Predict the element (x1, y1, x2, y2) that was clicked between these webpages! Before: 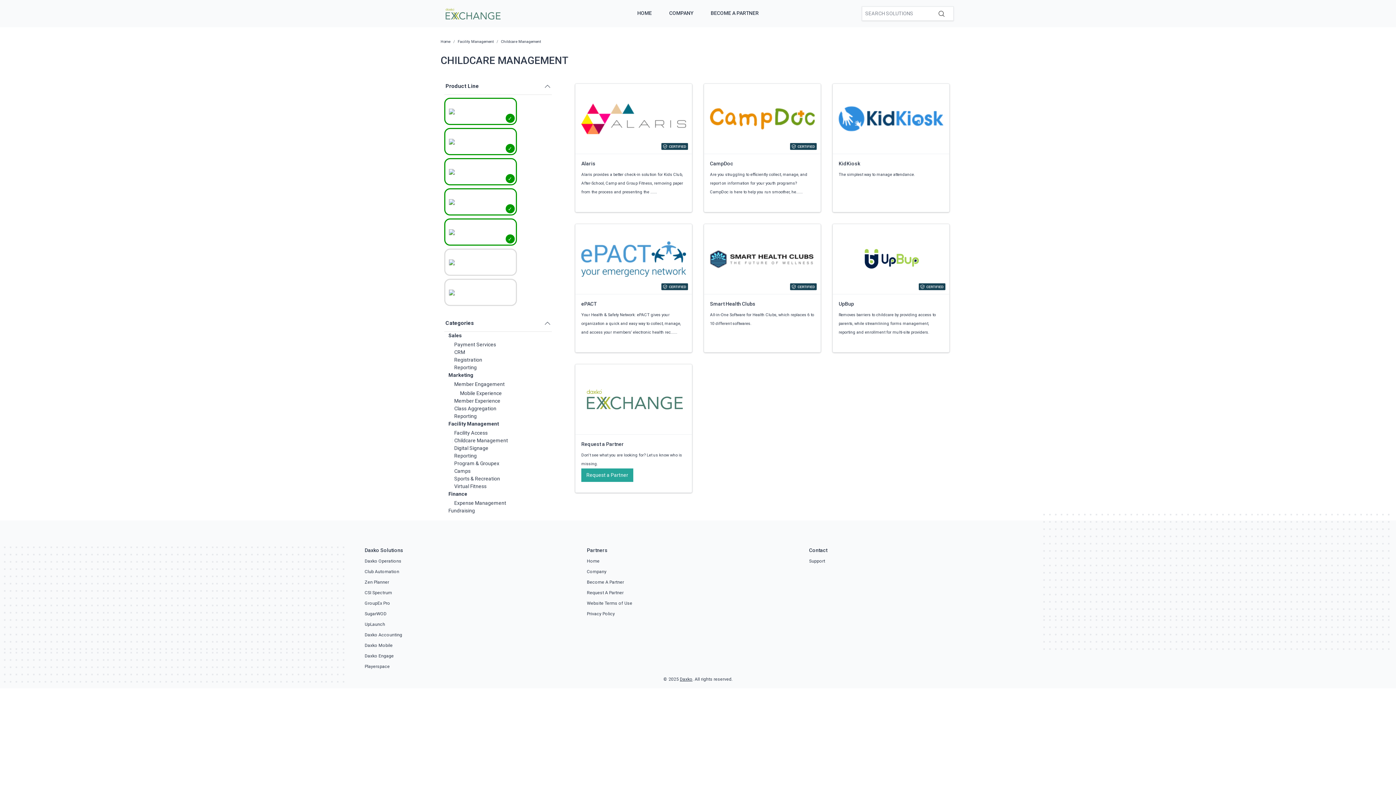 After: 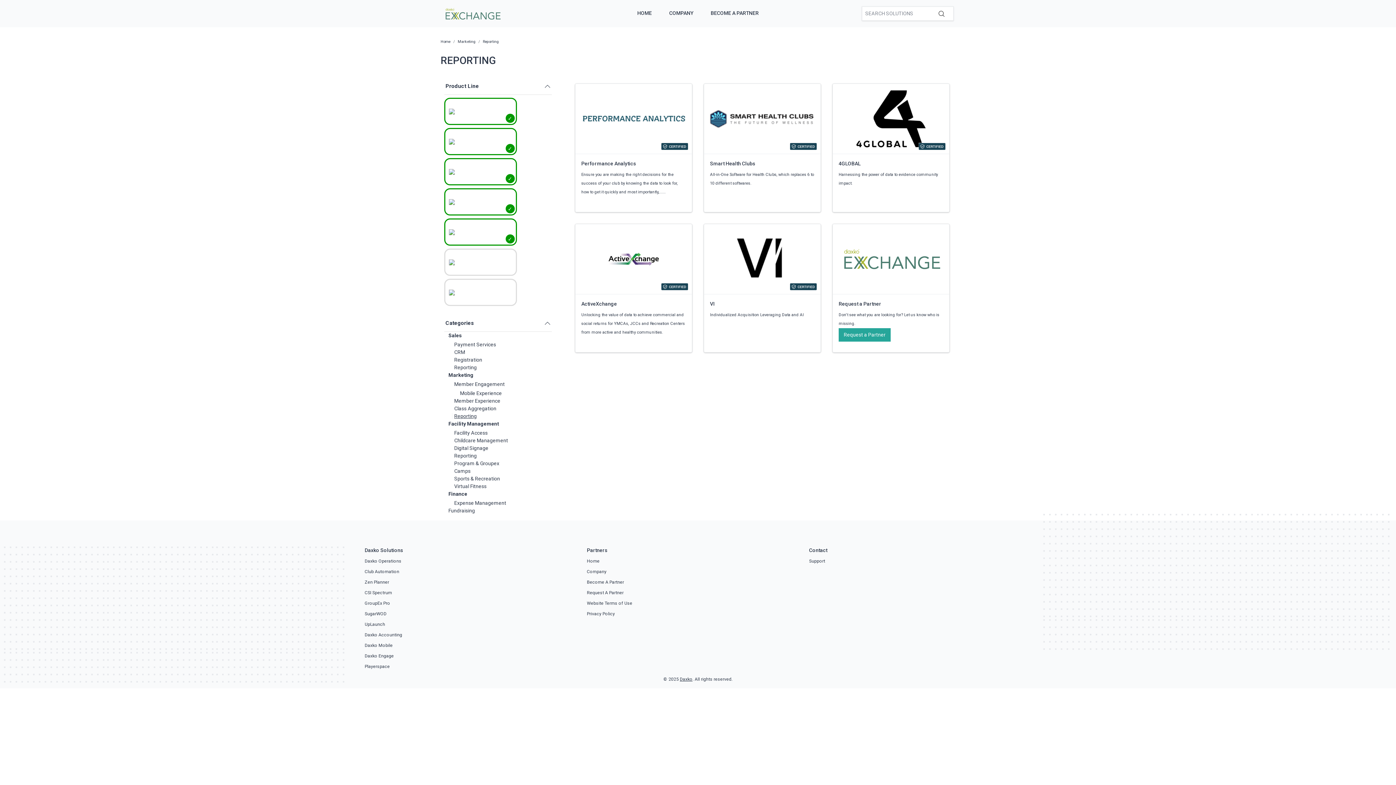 Action: label: Reporting bbox: (454, 413, 476, 419)